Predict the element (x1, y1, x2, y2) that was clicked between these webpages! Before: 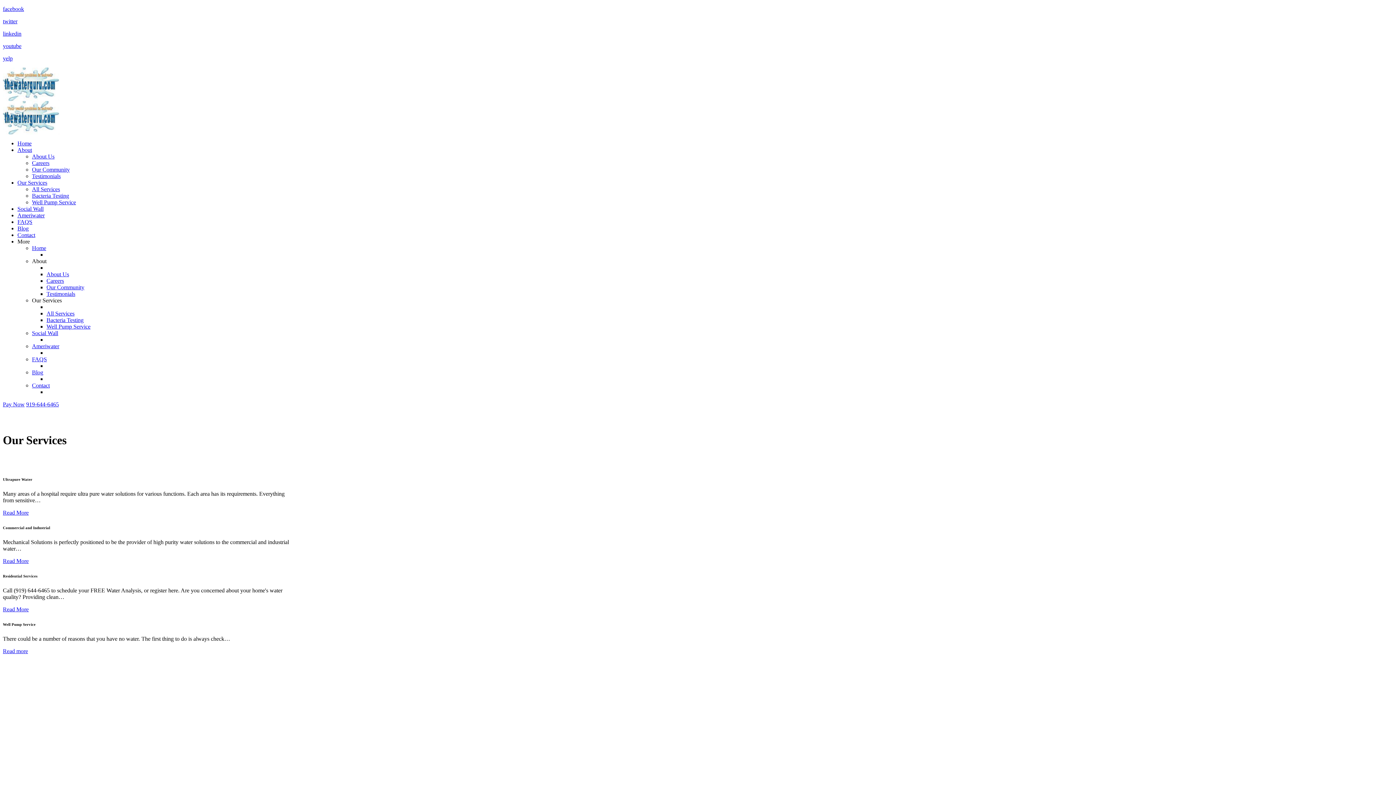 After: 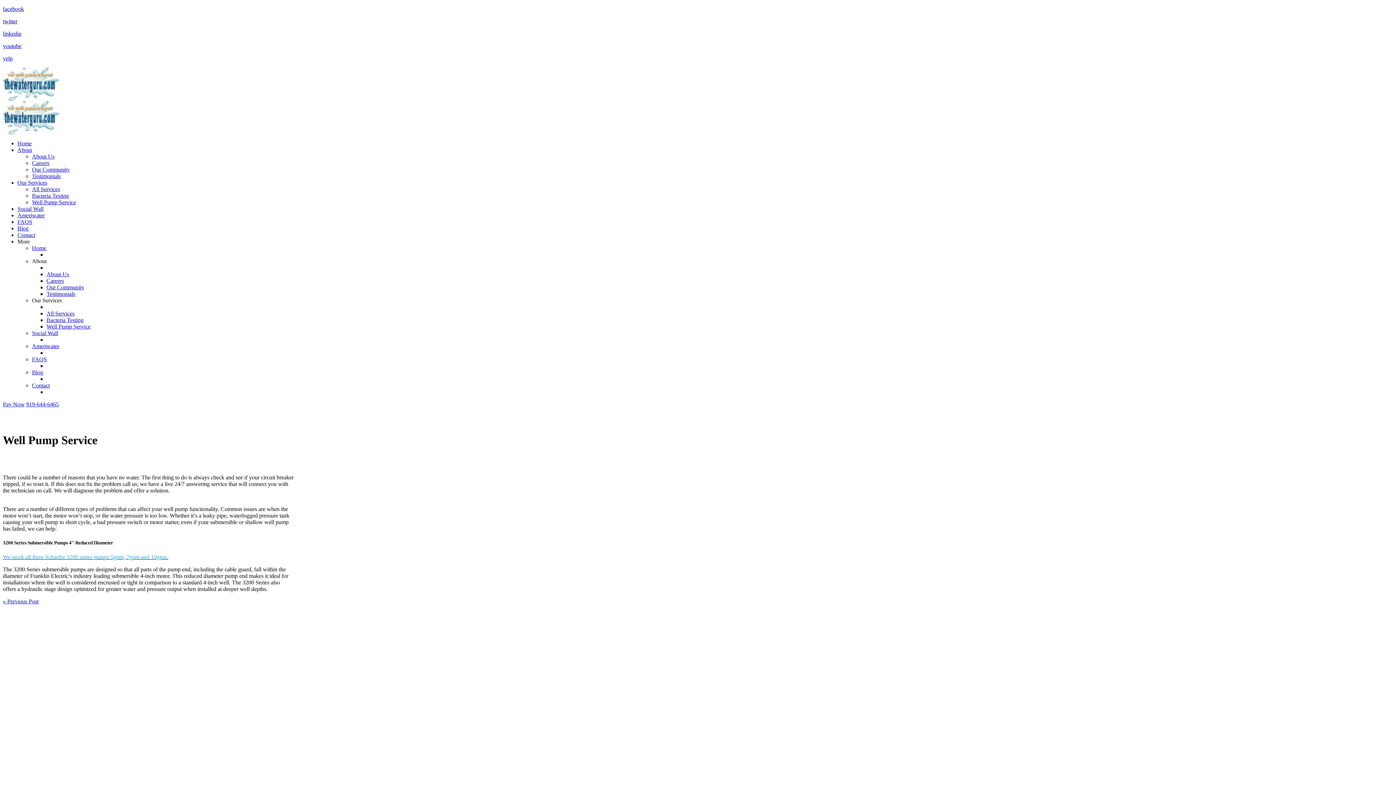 Action: bbox: (2, 648, 28, 654) label: Read more